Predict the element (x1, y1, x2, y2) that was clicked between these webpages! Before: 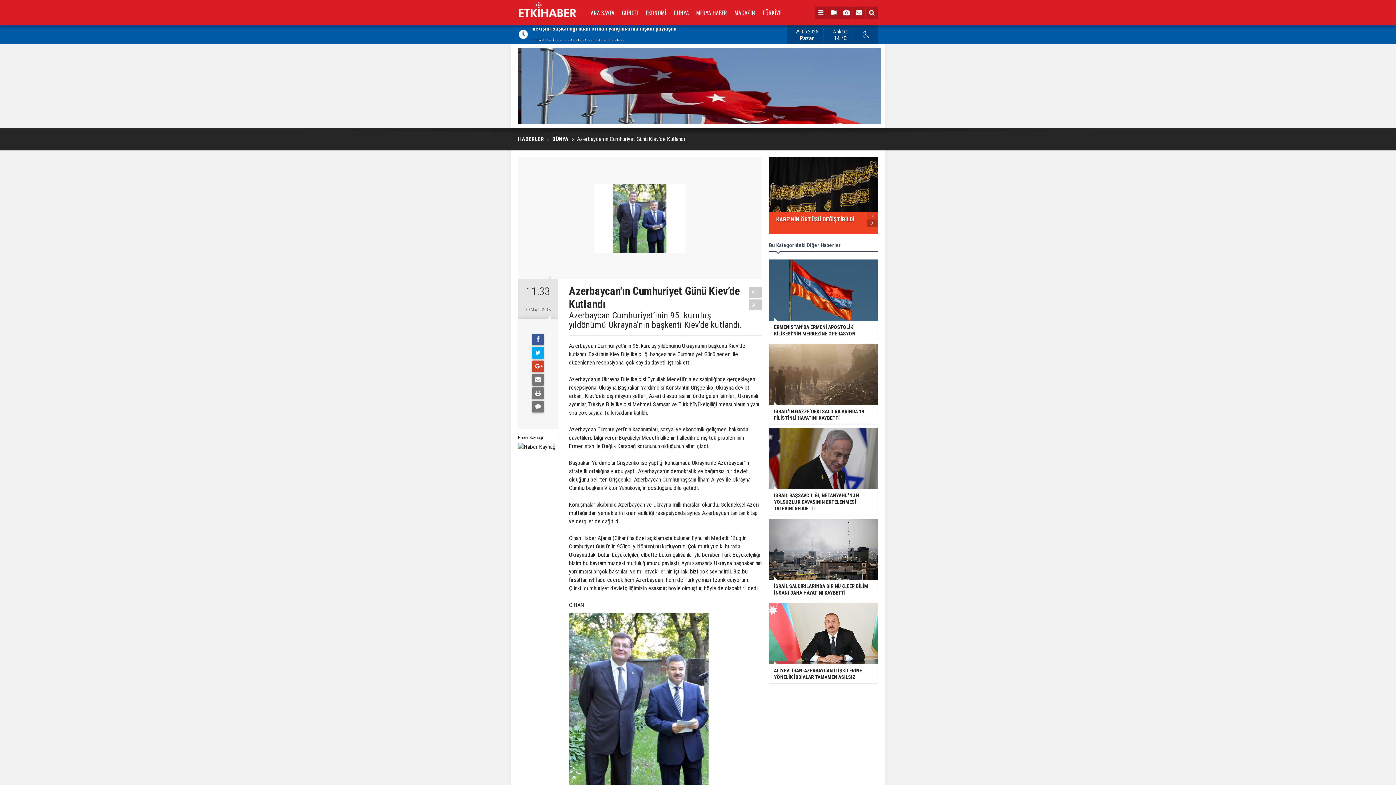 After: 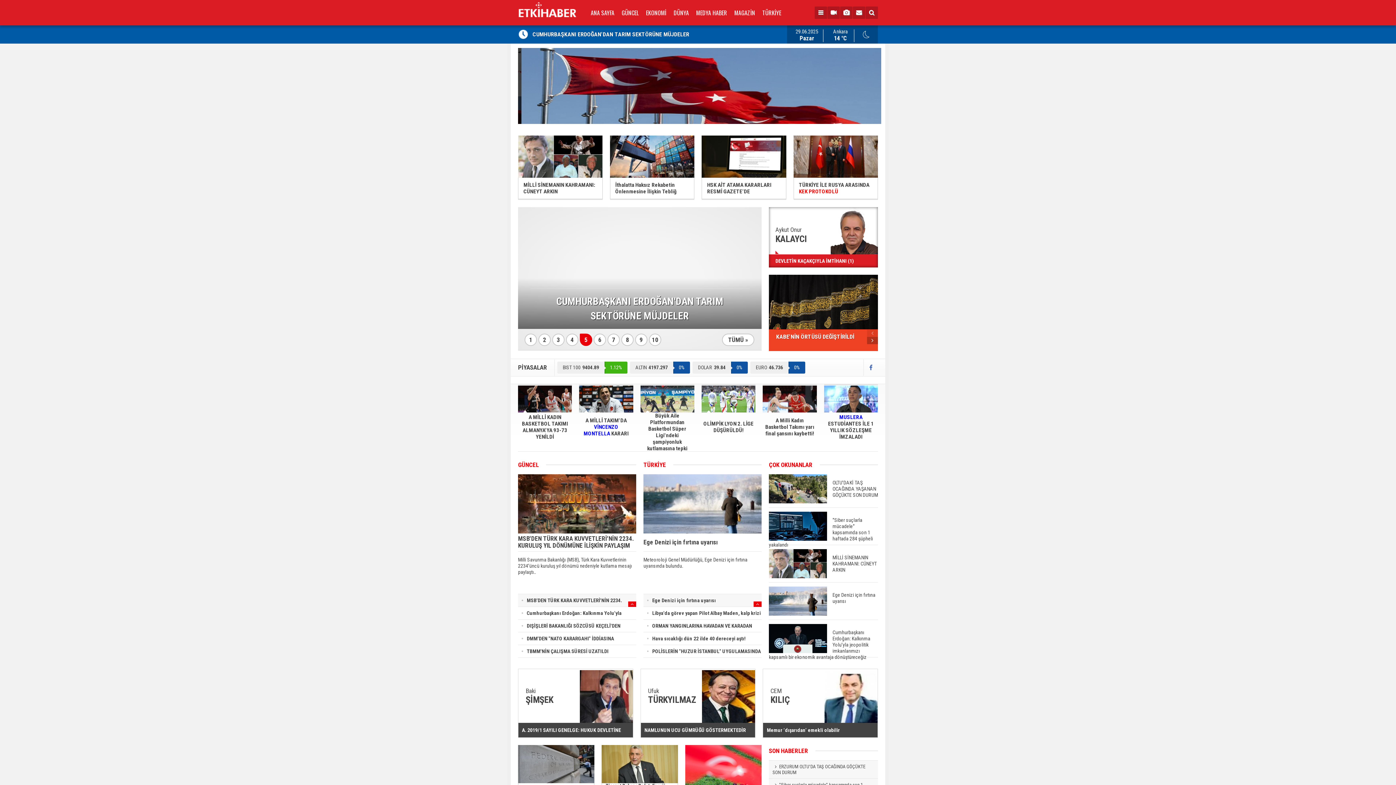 Action: label: HABERLER bbox: (518, 128, 544, 150)